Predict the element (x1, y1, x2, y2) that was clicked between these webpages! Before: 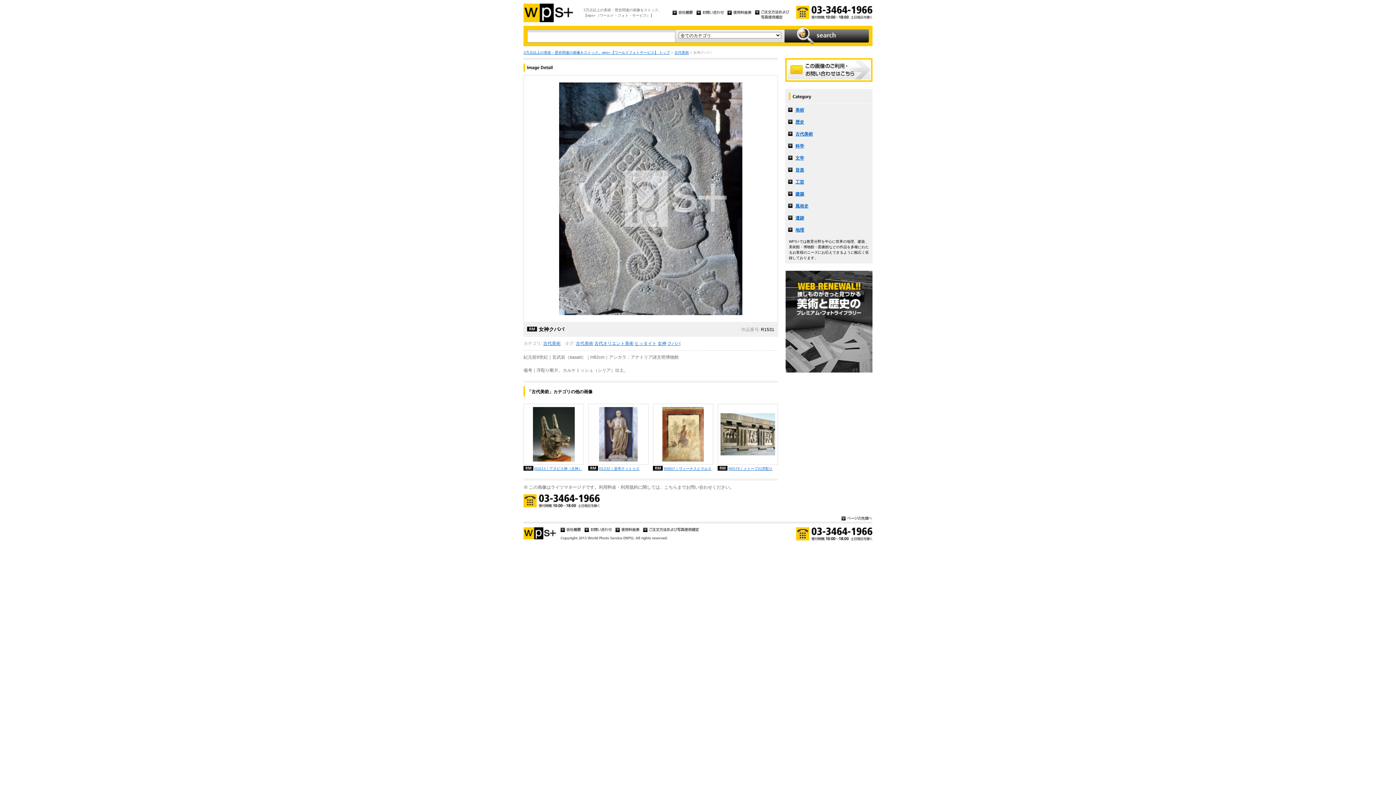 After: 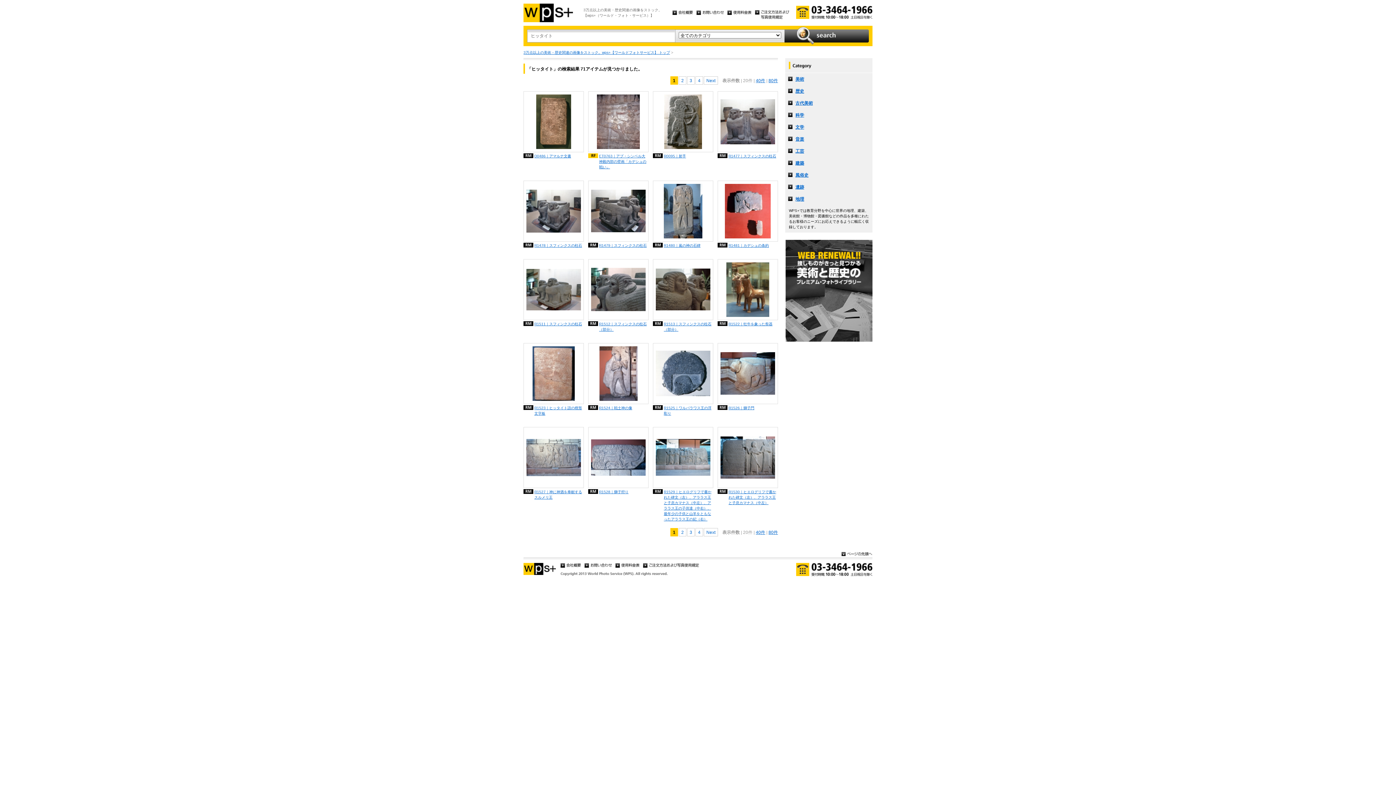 Action: bbox: (634, 341, 656, 346) label: ヒッタイト